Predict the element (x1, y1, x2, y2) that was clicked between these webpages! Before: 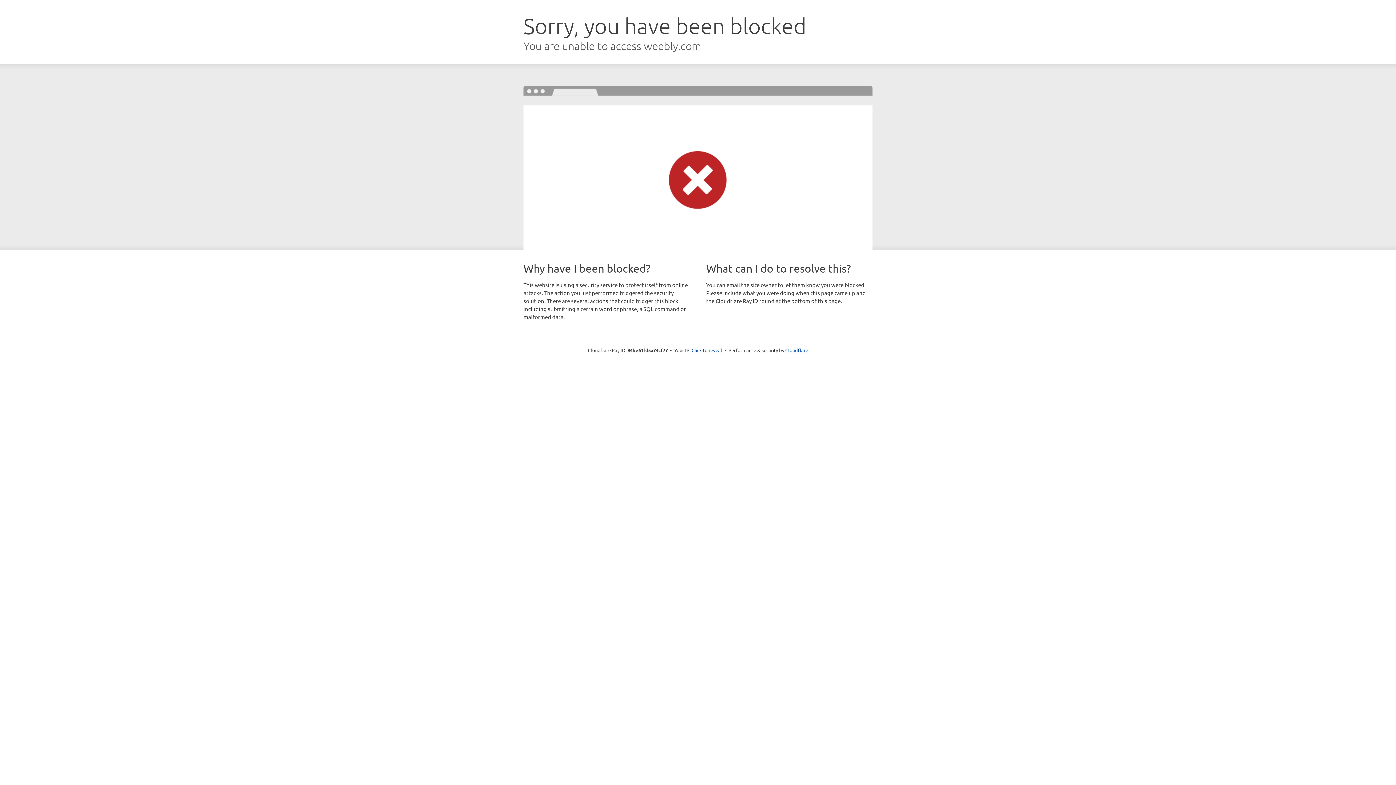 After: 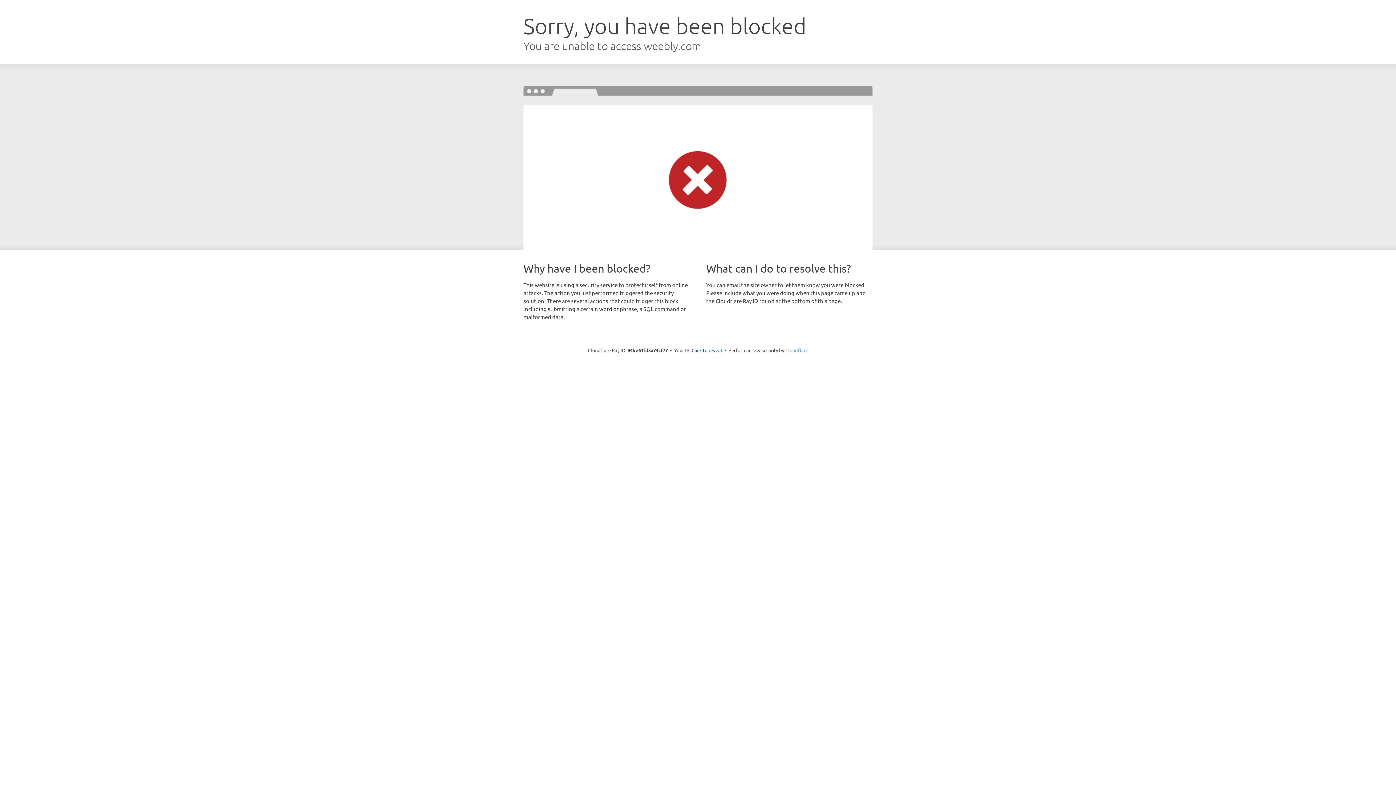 Action: label: Cloudflare bbox: (785, 347, 808, 353)